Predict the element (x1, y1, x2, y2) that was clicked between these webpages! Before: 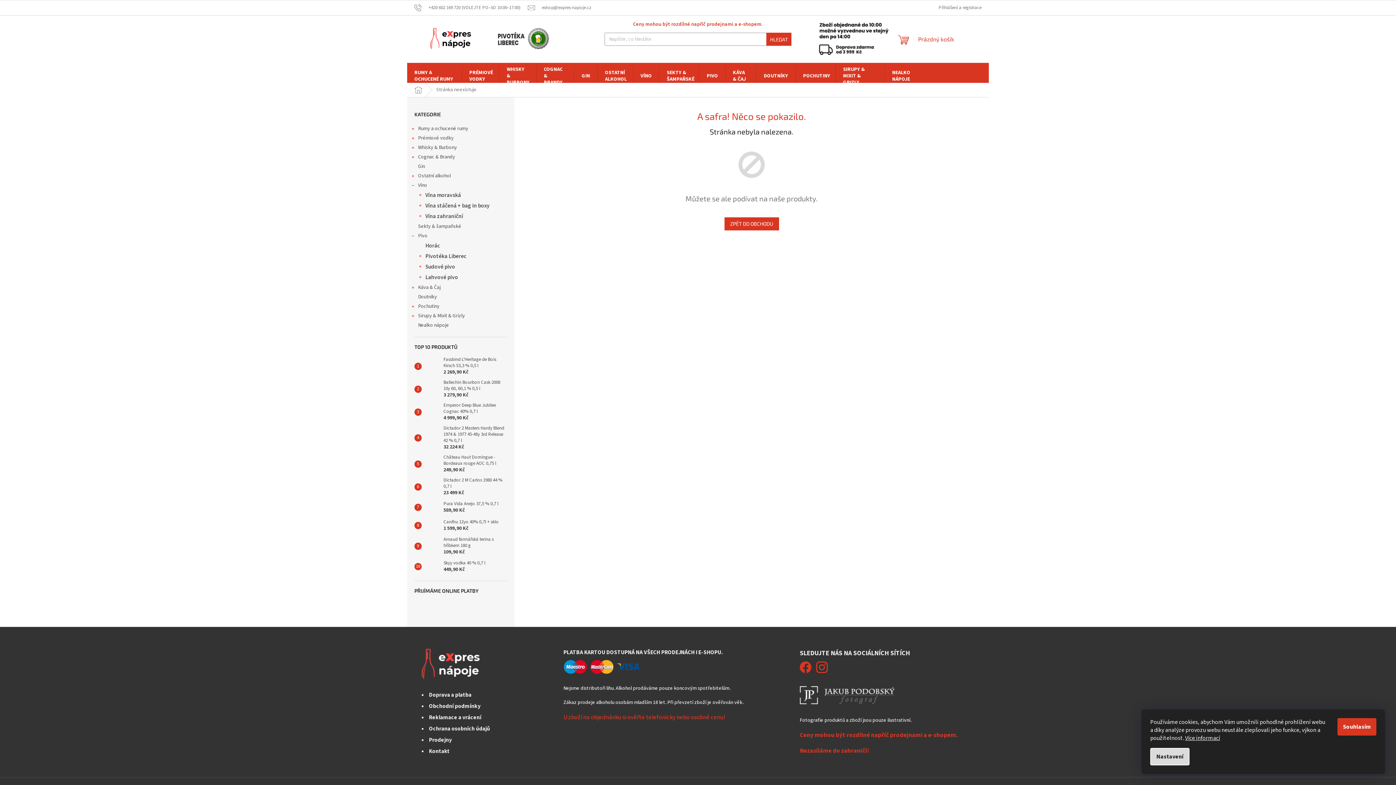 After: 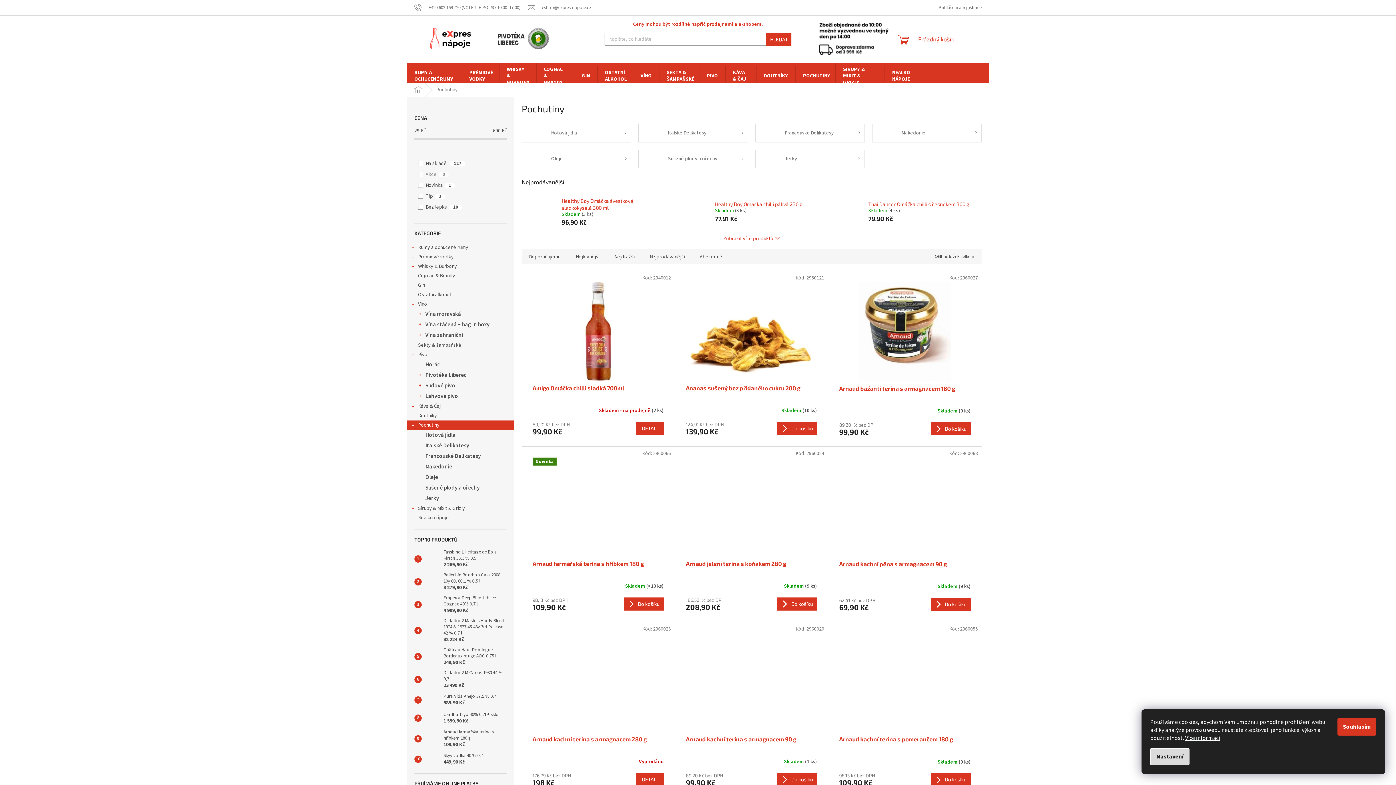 Action: label: Pochutiny
  bbox: (407, 301, 514, 311)